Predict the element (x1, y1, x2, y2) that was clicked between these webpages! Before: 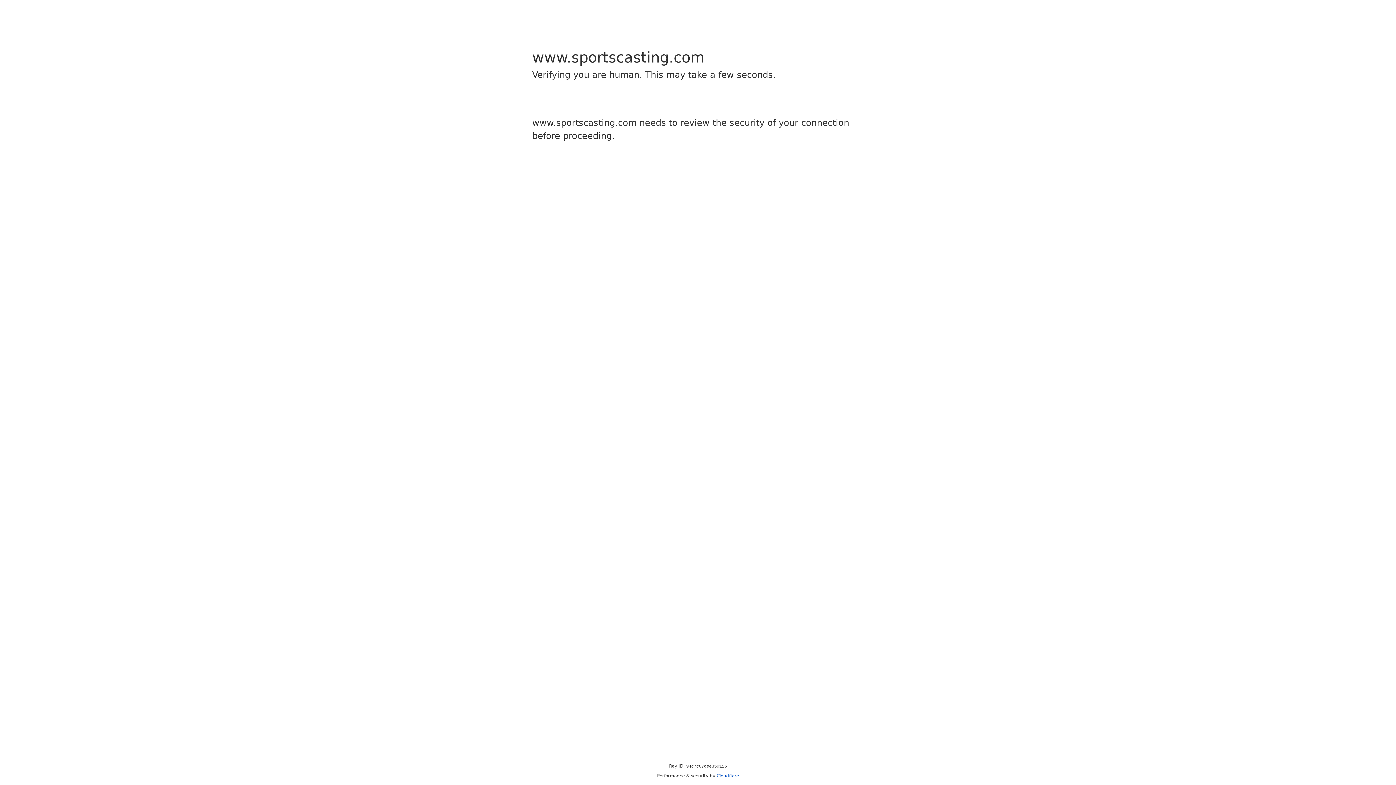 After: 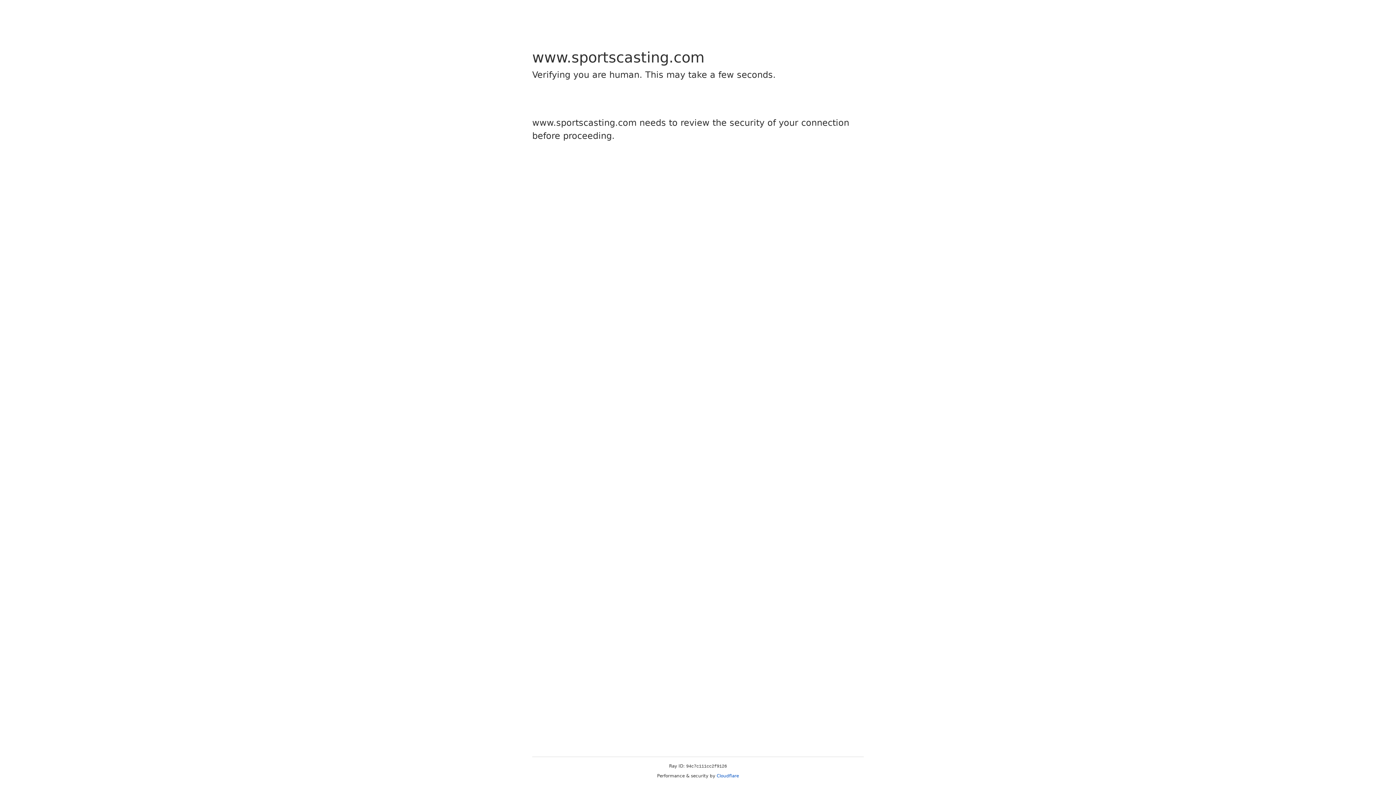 Action: label: Cloudflare bbox: (716, 773, 739, 778)